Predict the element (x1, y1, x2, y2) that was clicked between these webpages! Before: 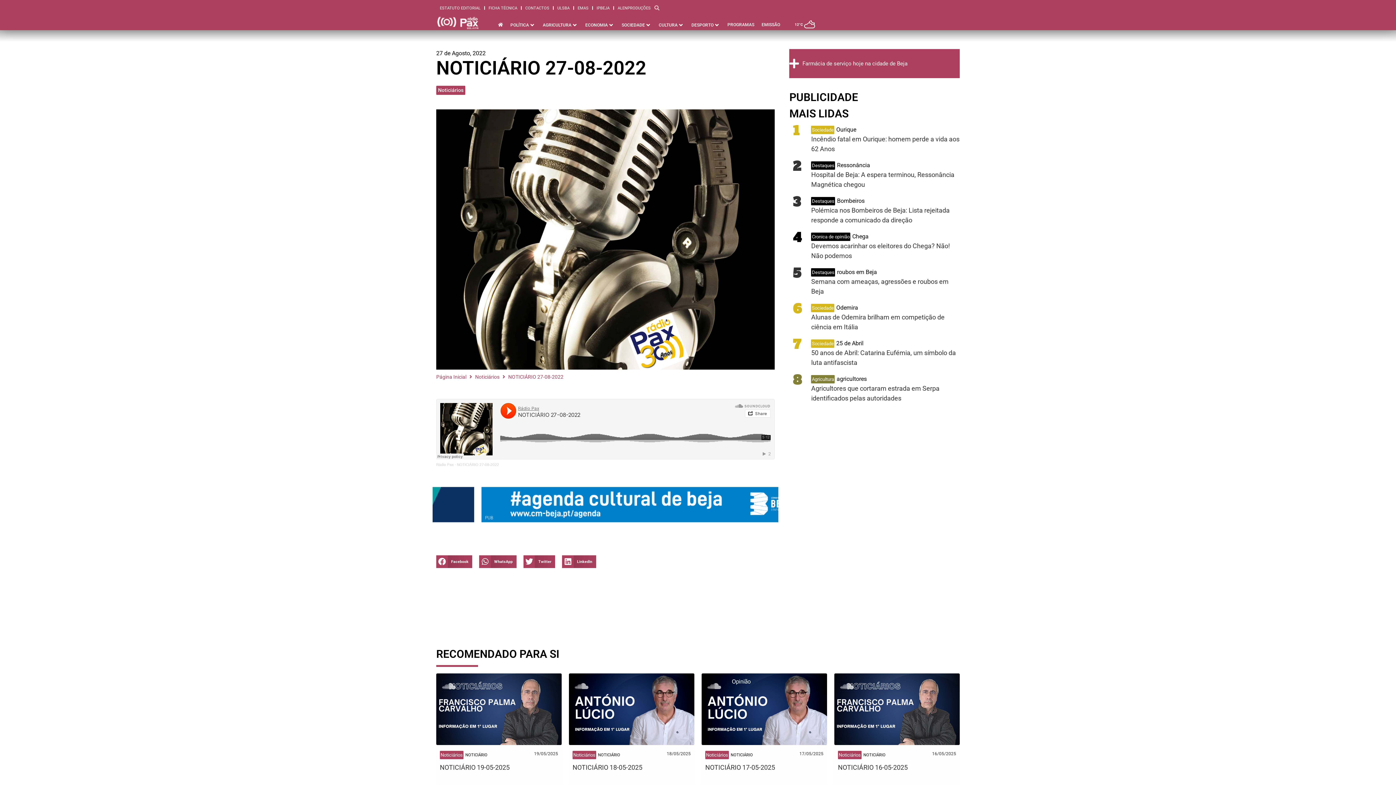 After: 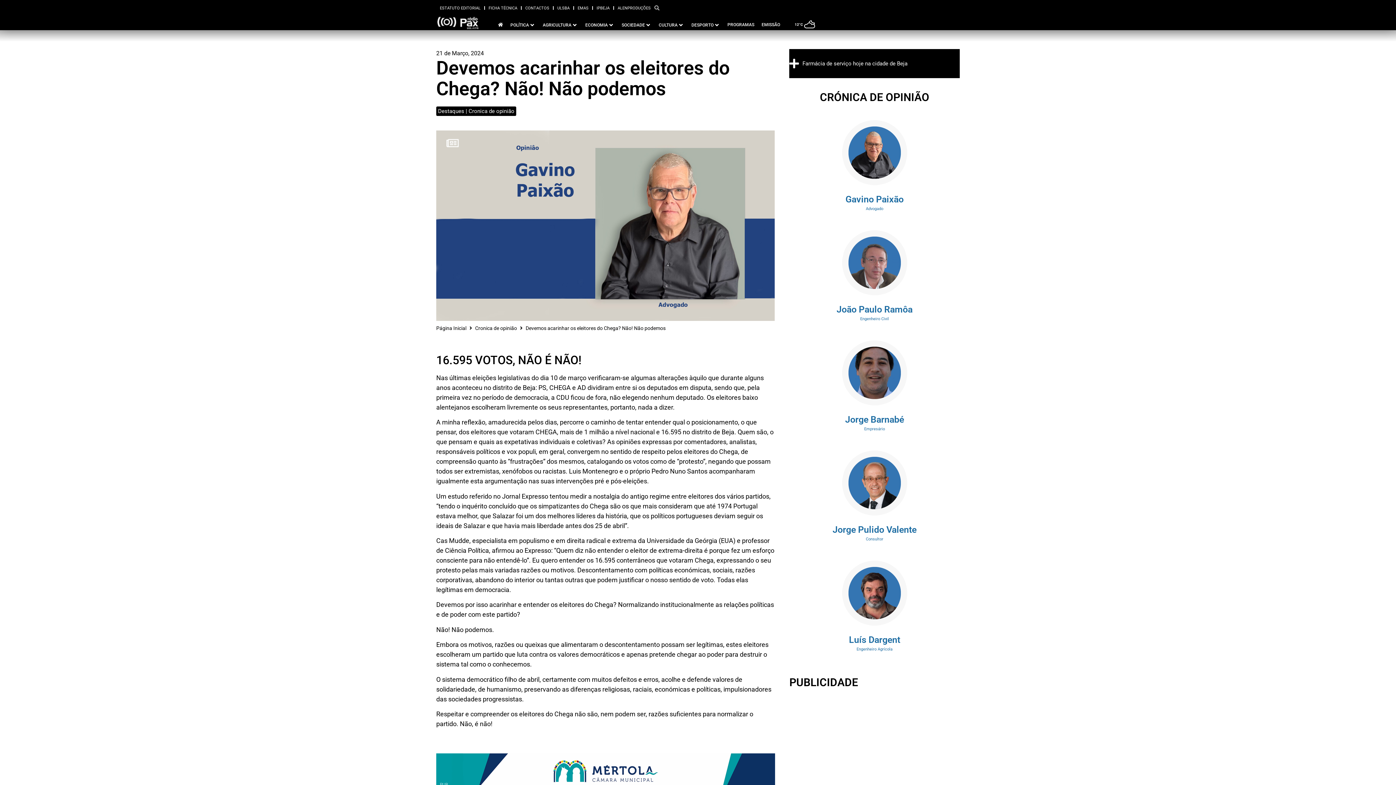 Action: bbox: (811, 232, 850, 241) label: Cronica de opinião